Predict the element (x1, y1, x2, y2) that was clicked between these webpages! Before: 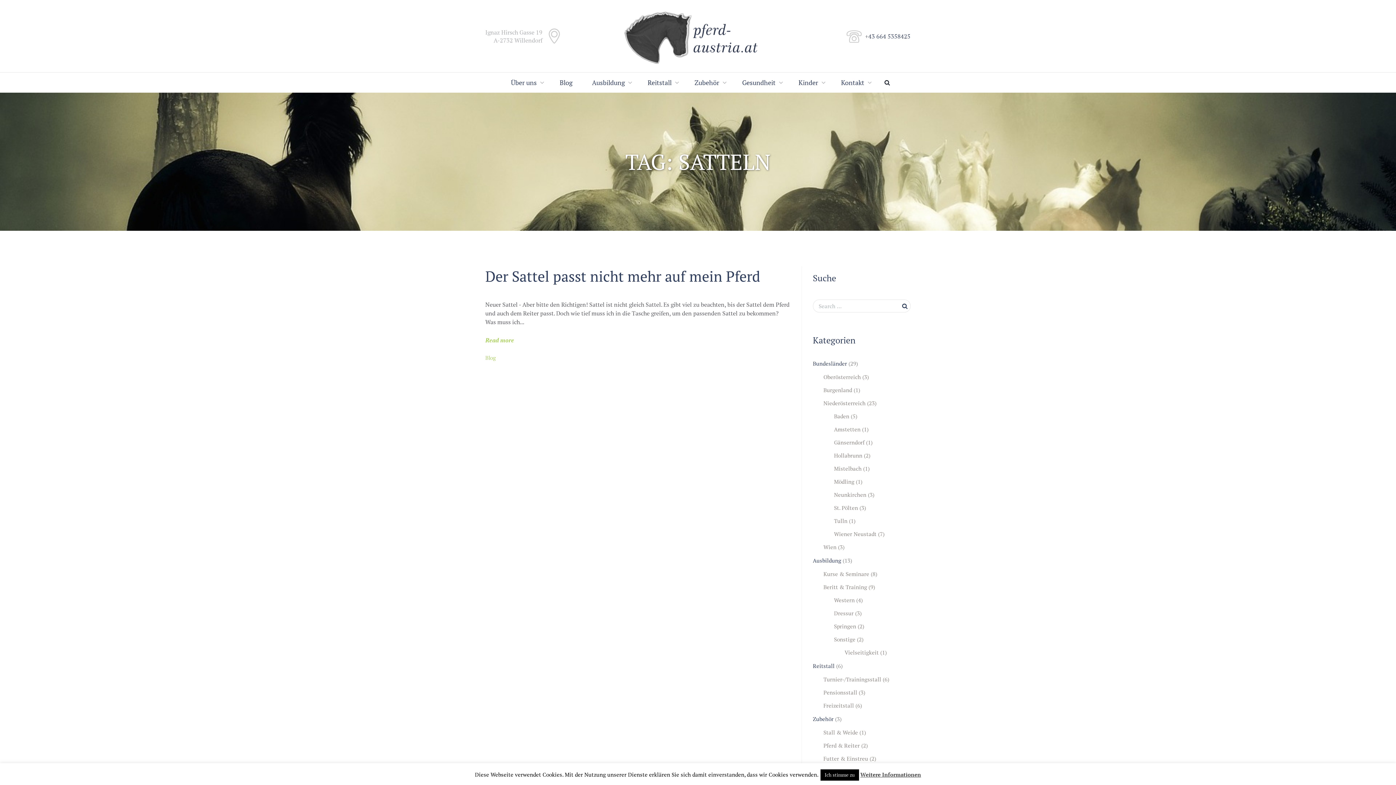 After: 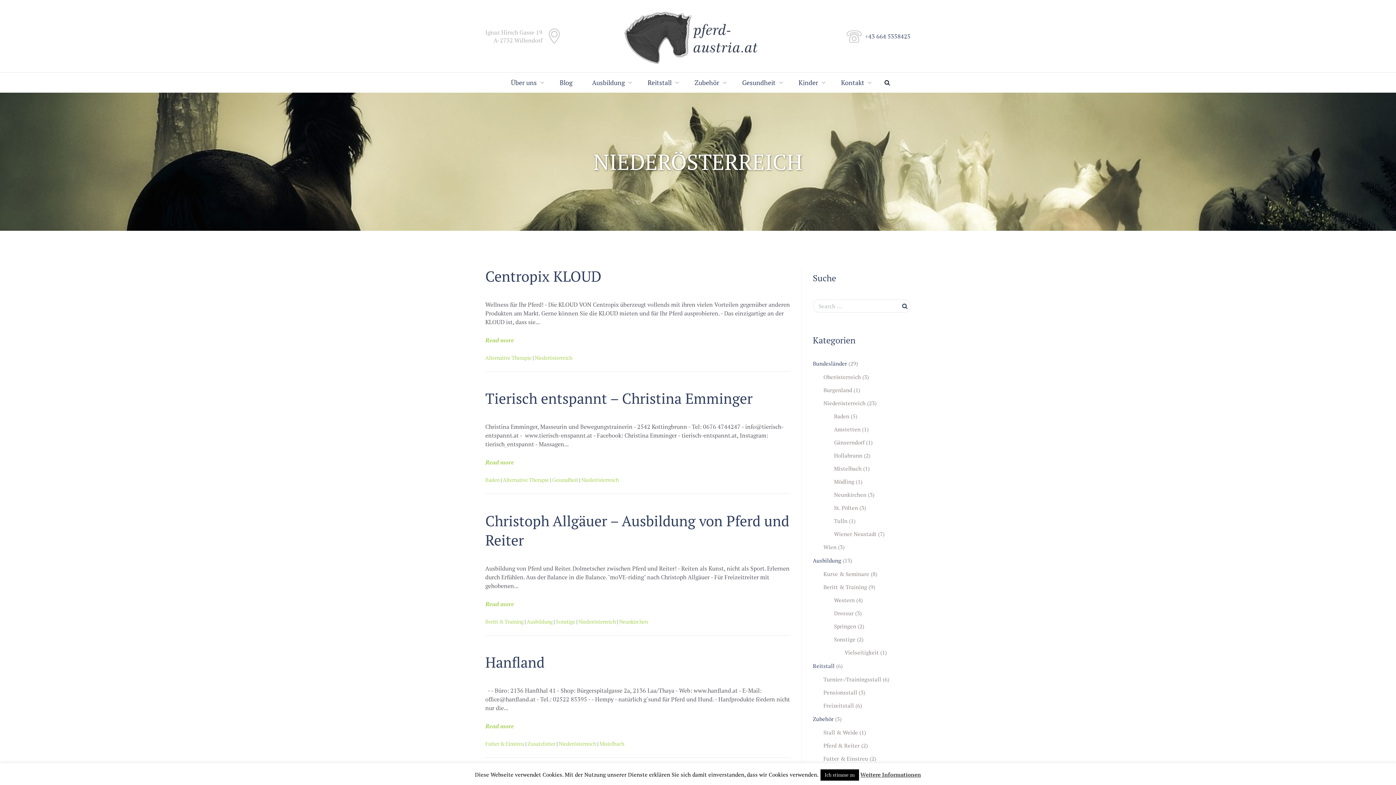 Action: bbox: (823, 399, 865, 406) label: Niederösterreich